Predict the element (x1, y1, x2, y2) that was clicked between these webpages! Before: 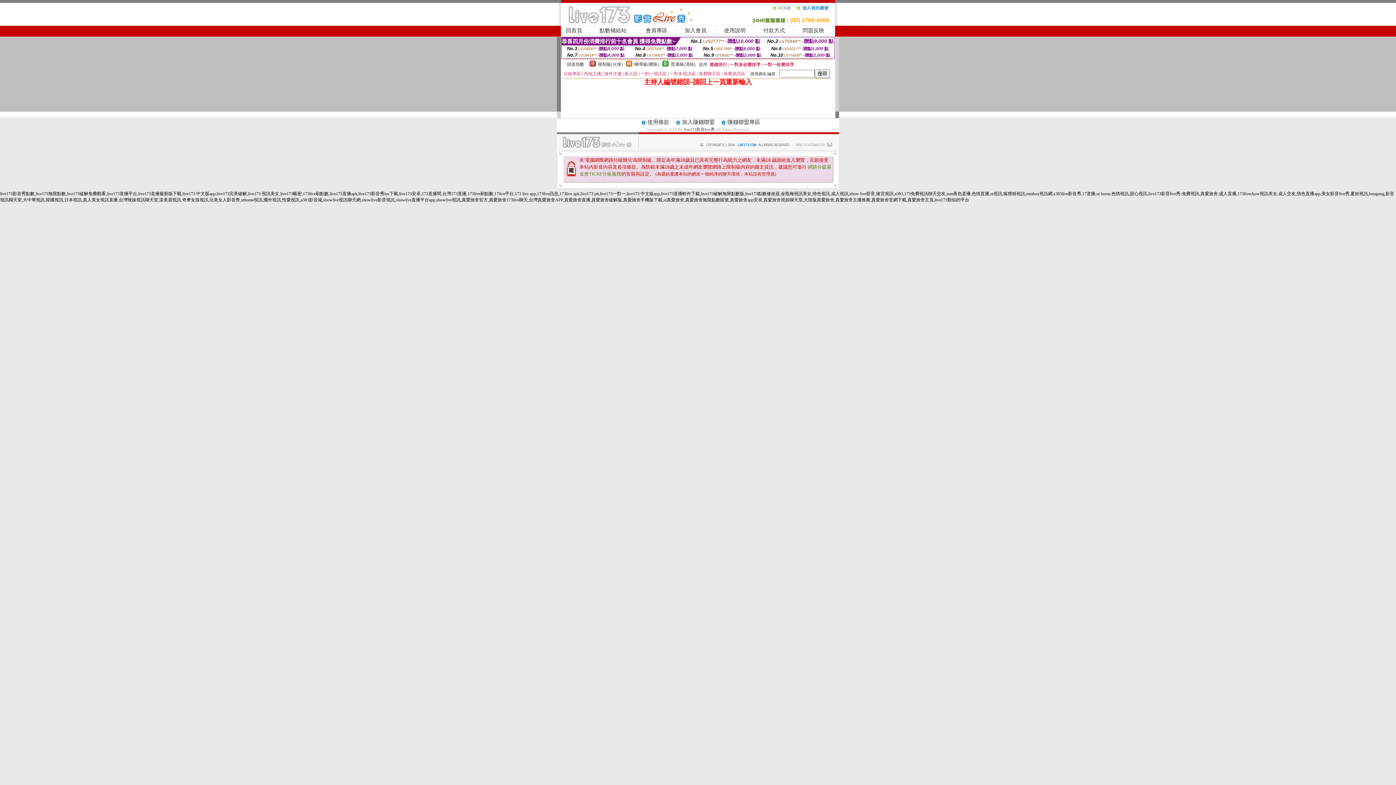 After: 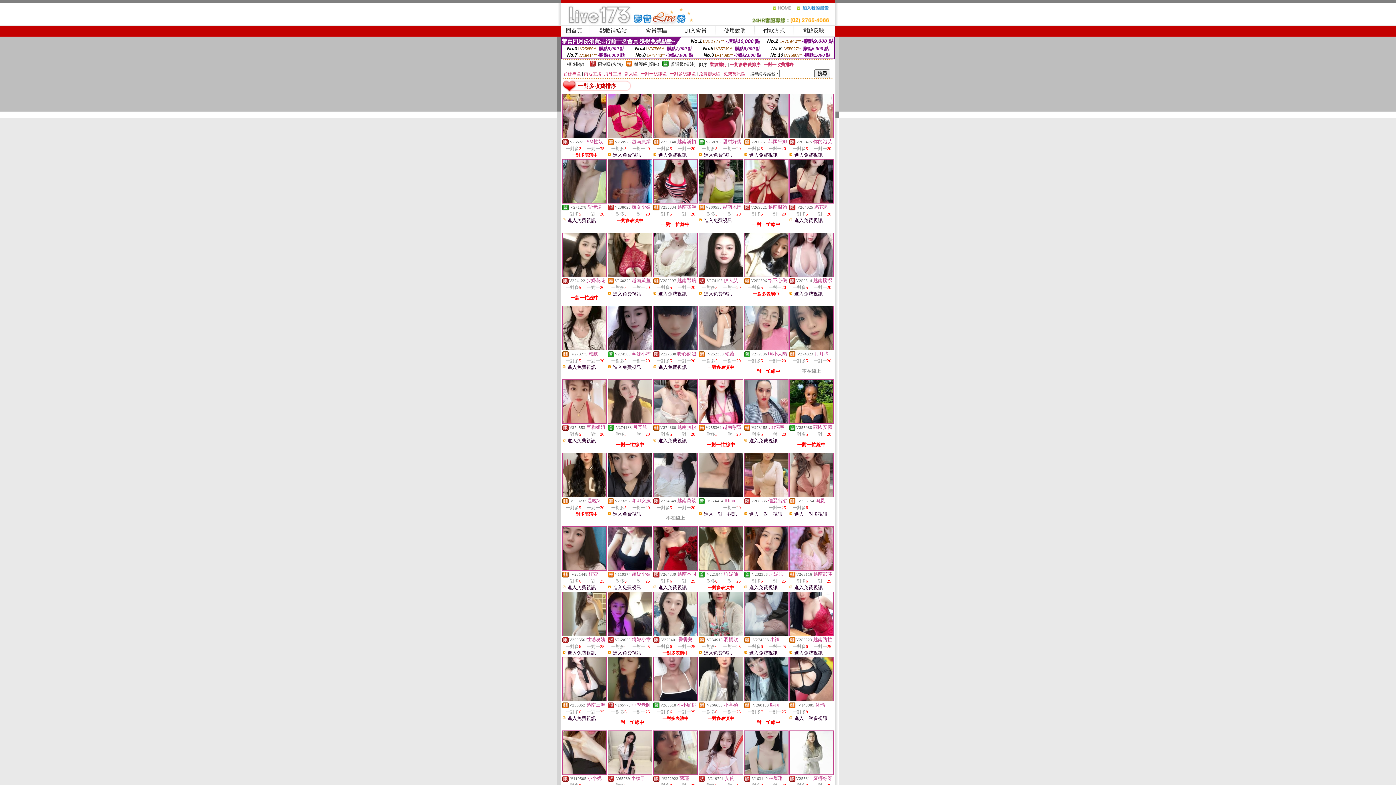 Action: label: 一對多收費排序 bbox: (730, 62, 760, 67)